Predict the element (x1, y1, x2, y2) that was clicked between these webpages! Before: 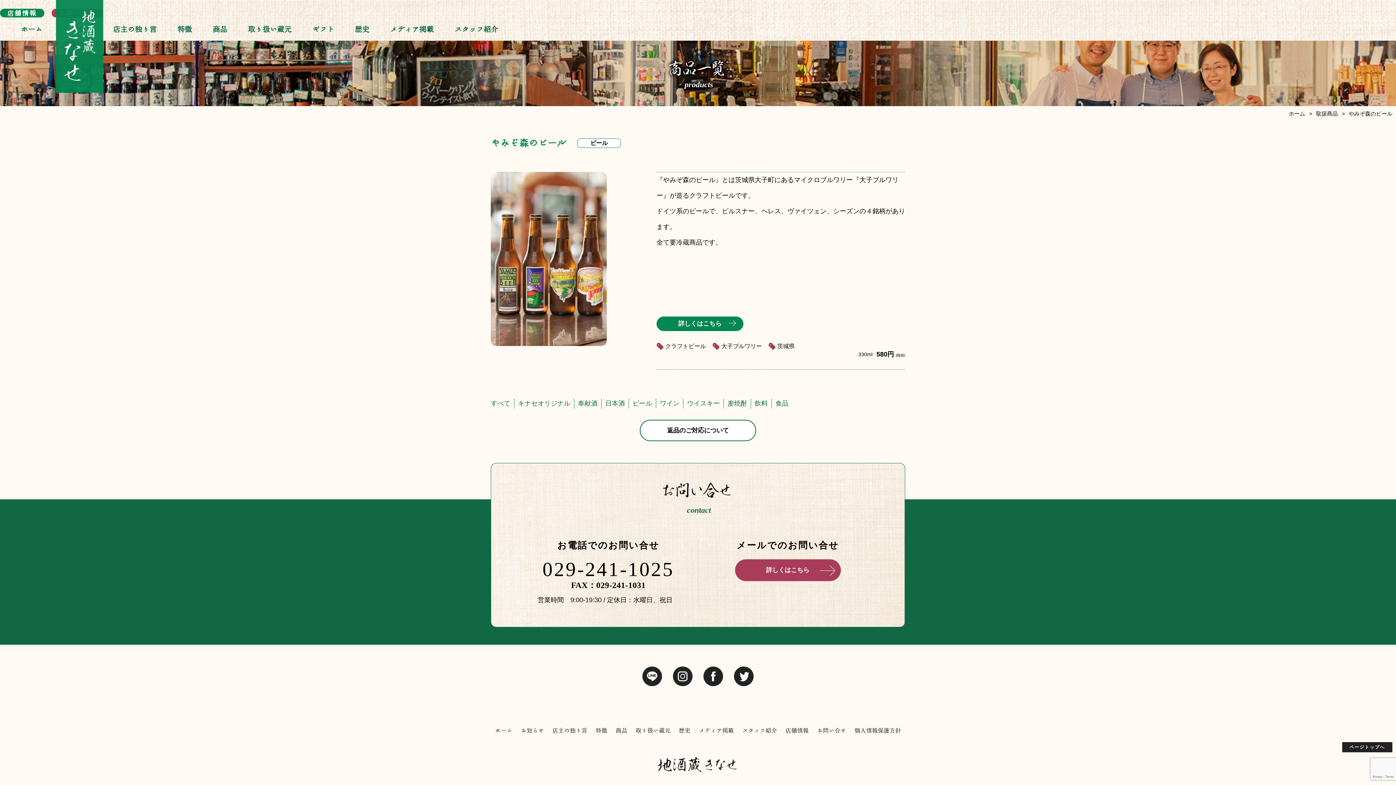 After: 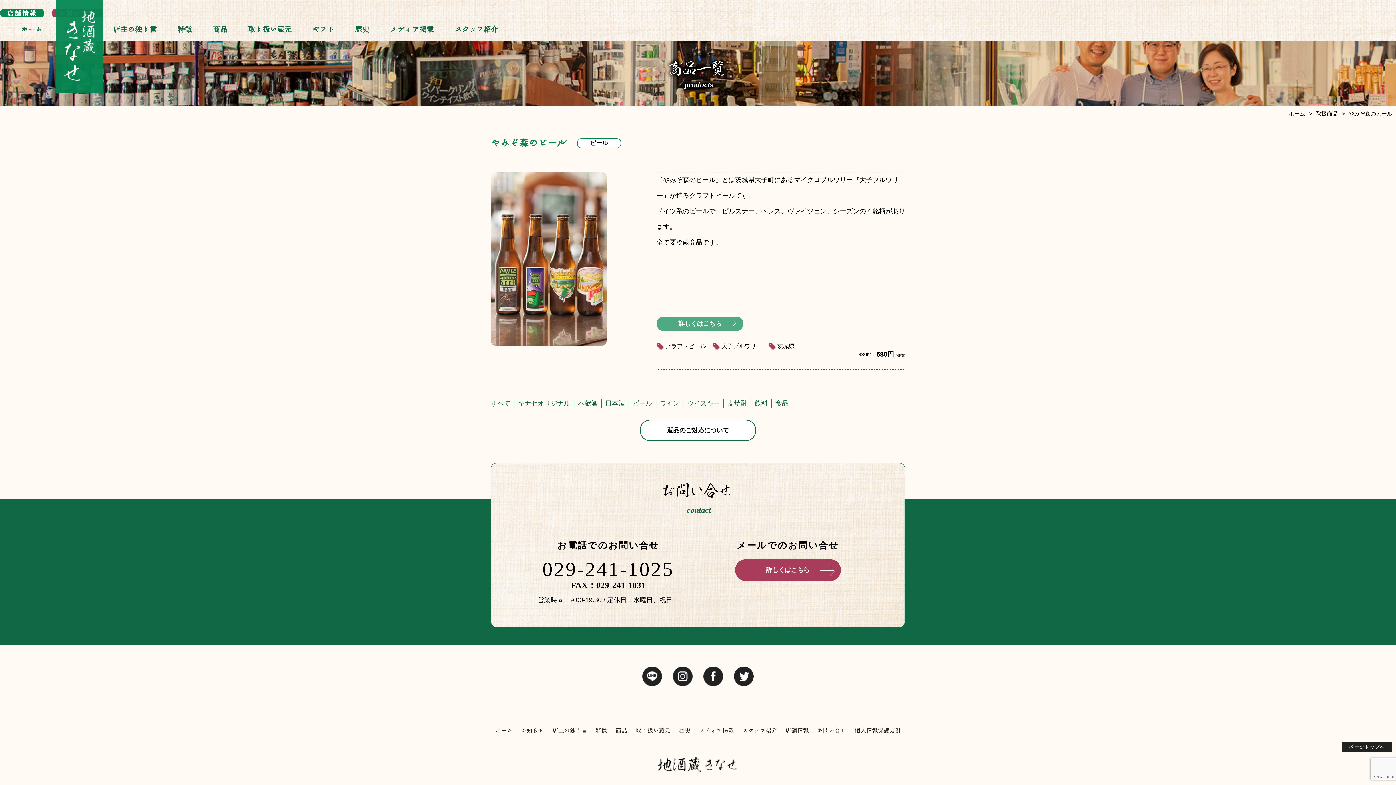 Action: label: 詳しくはこちら bbox: (656, 316, 743, 331)